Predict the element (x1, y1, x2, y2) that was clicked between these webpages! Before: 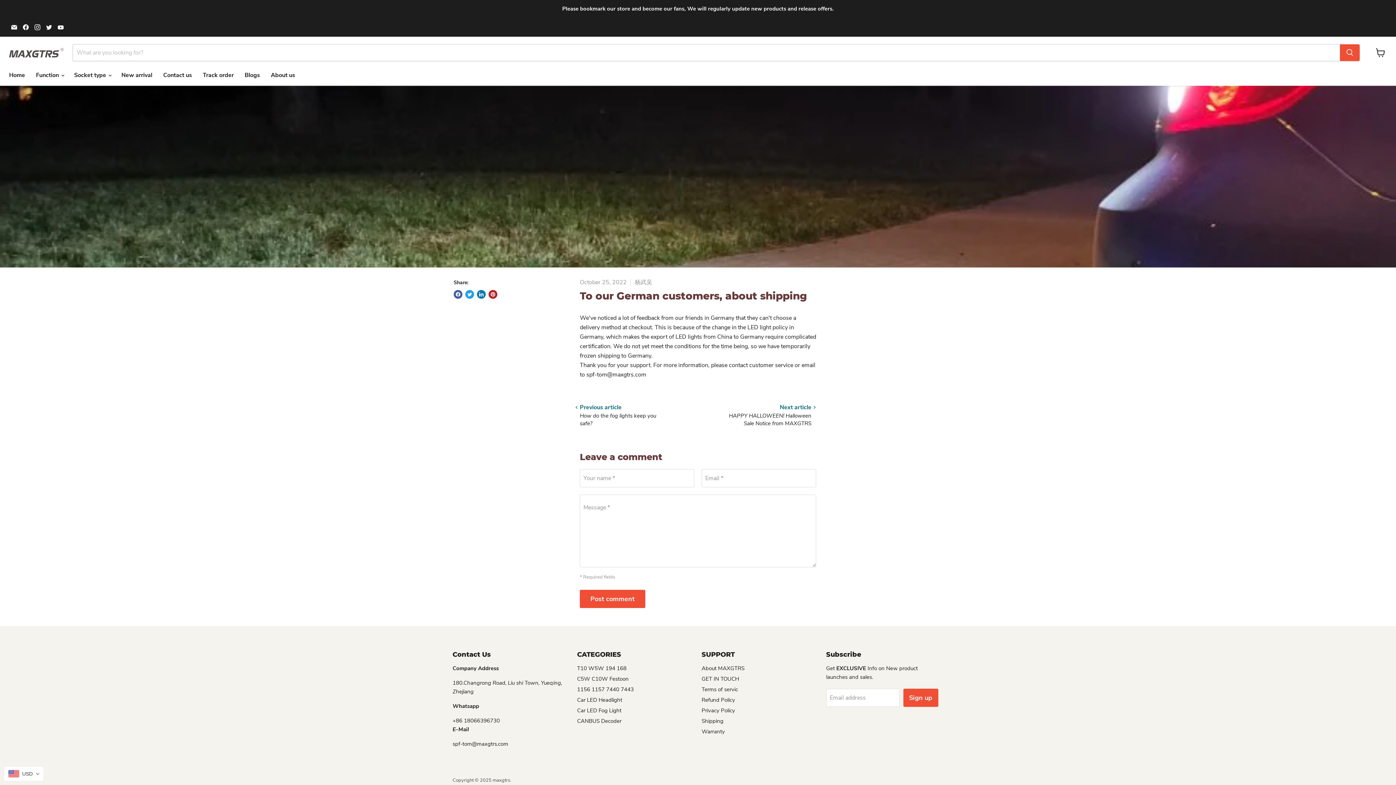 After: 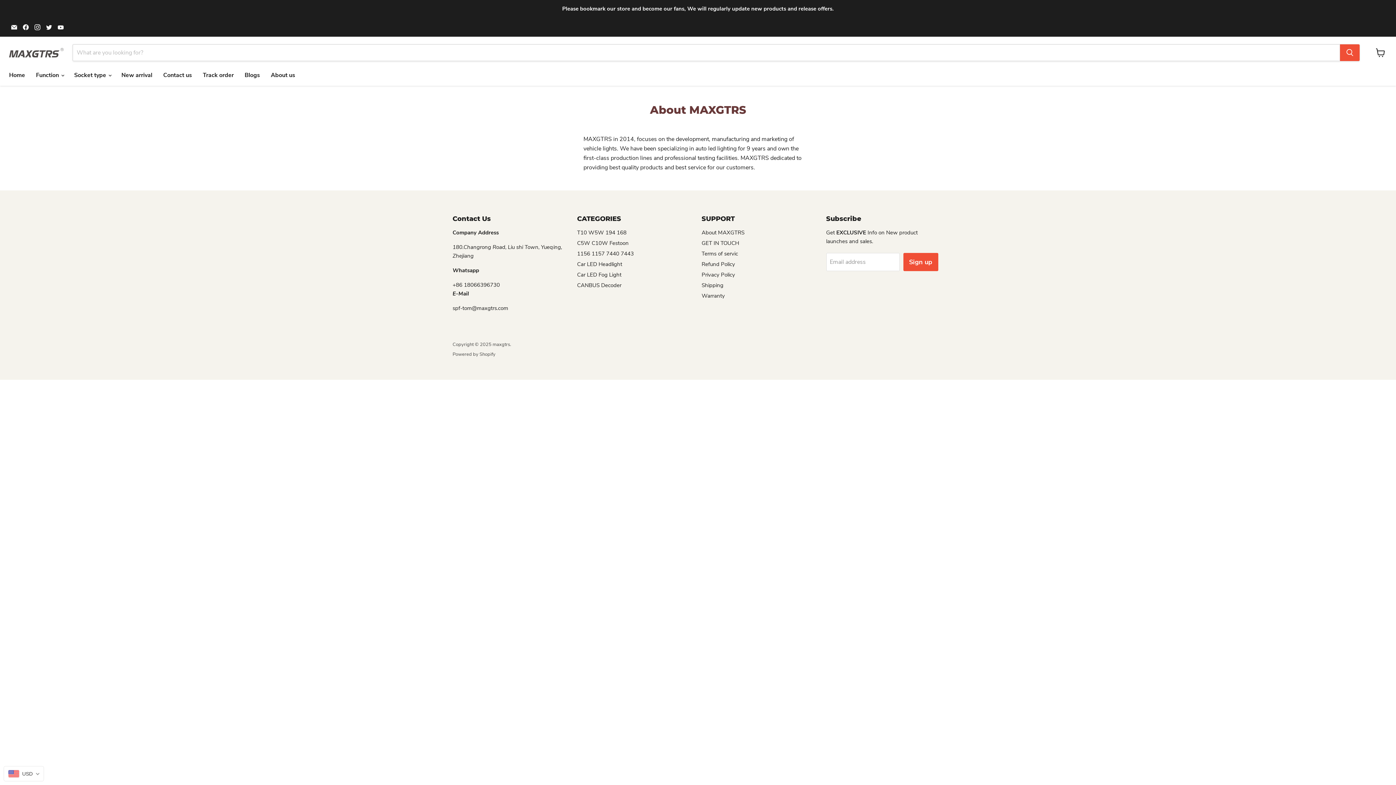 Action: label: About MAXGTRS bbox: (701, 665, 744, 672)